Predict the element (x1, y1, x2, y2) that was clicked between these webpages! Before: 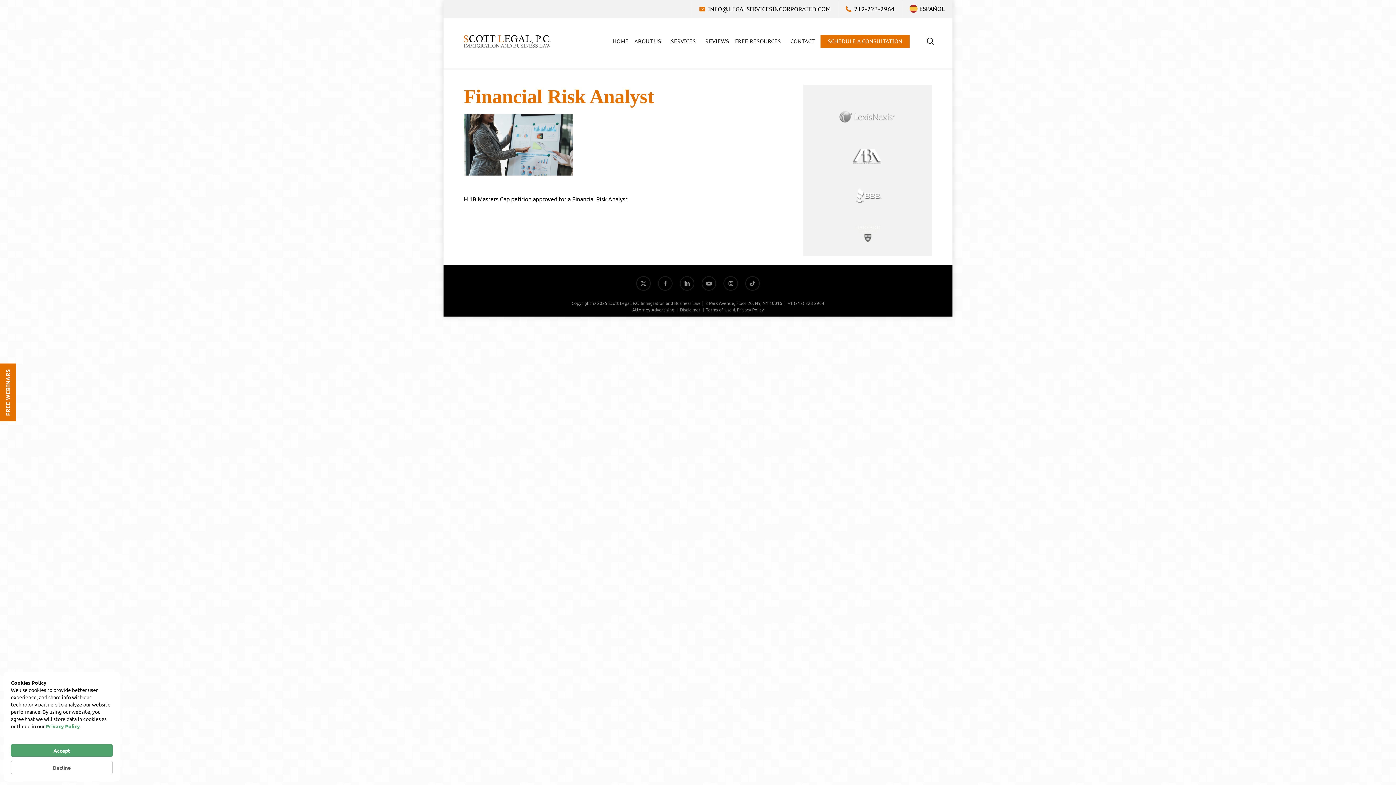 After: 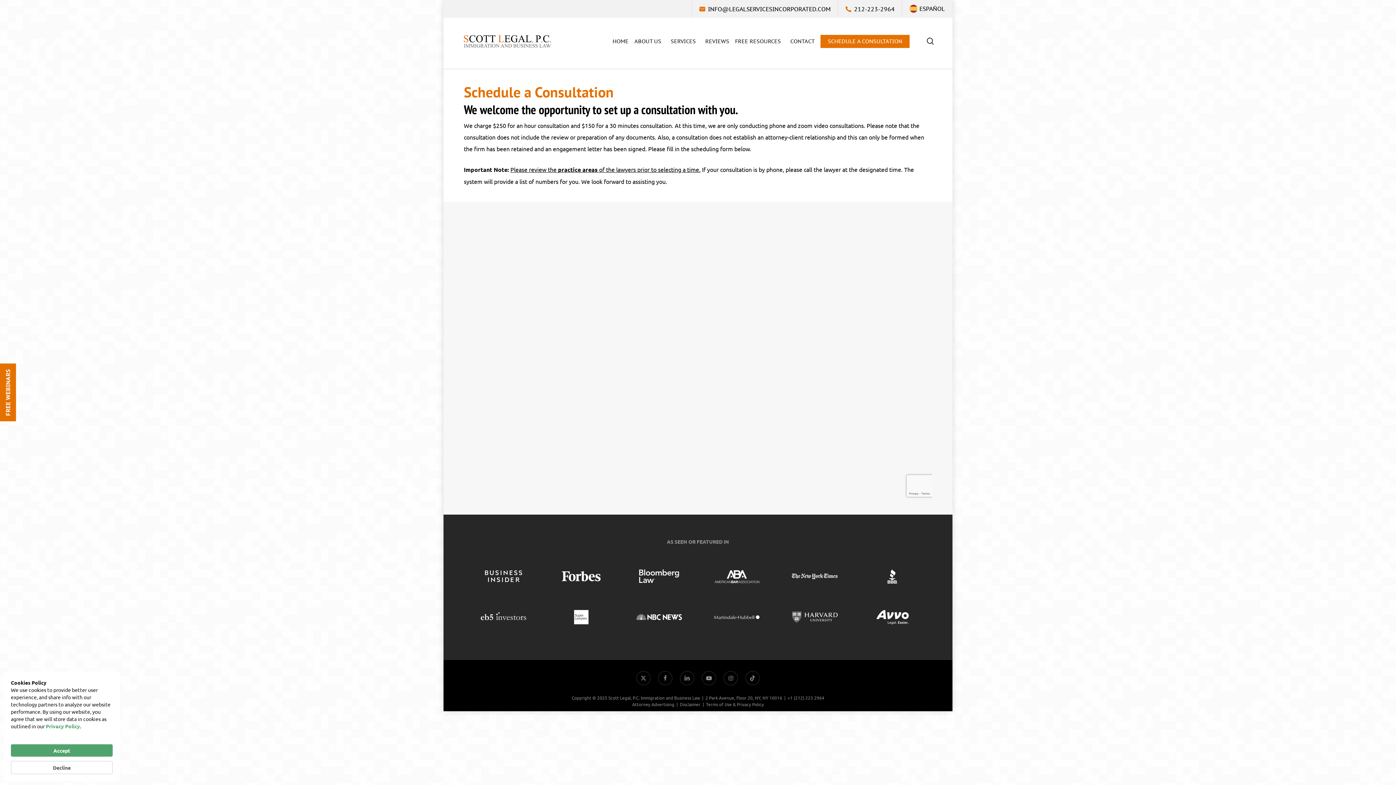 Action: bbox: (820, 38, 909, 44) label: SCHEDULE A CONSULTATION